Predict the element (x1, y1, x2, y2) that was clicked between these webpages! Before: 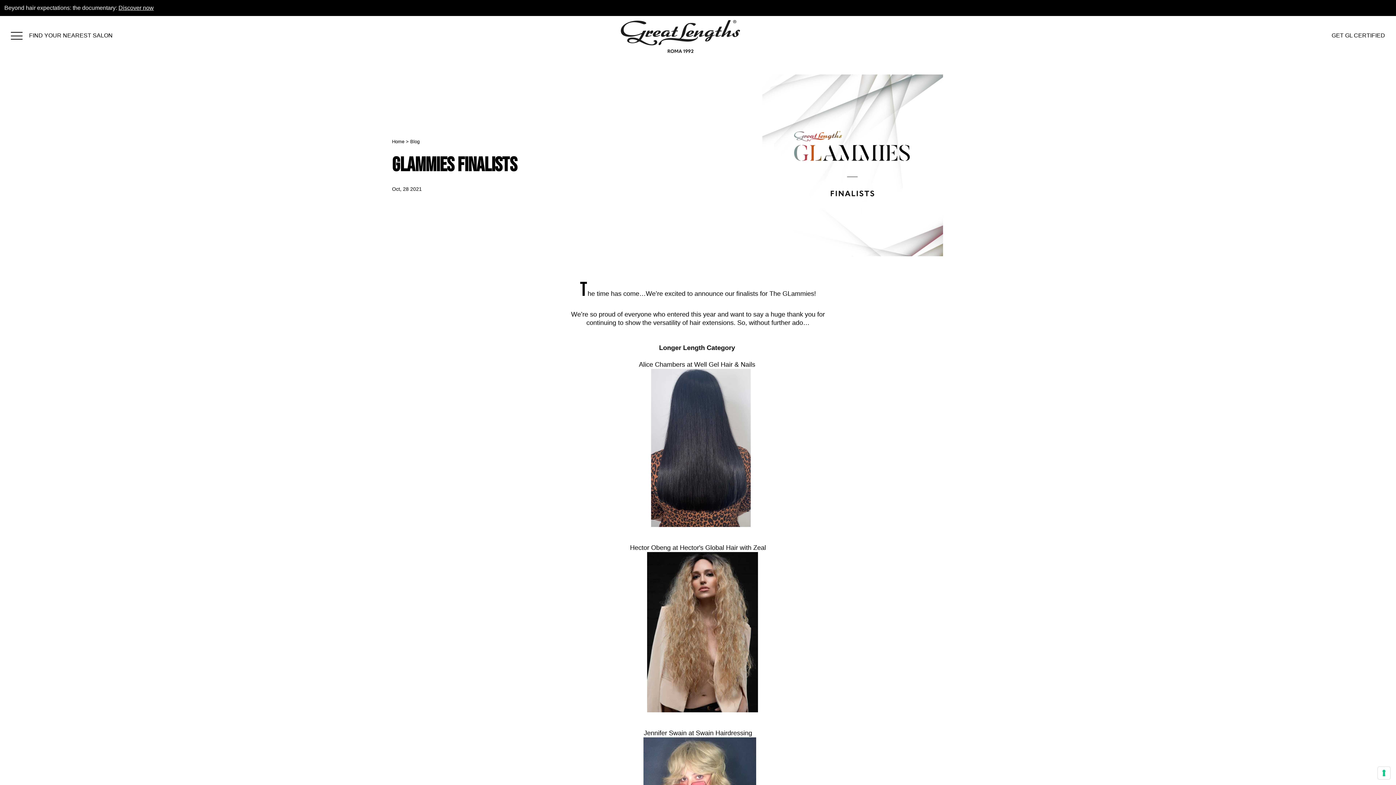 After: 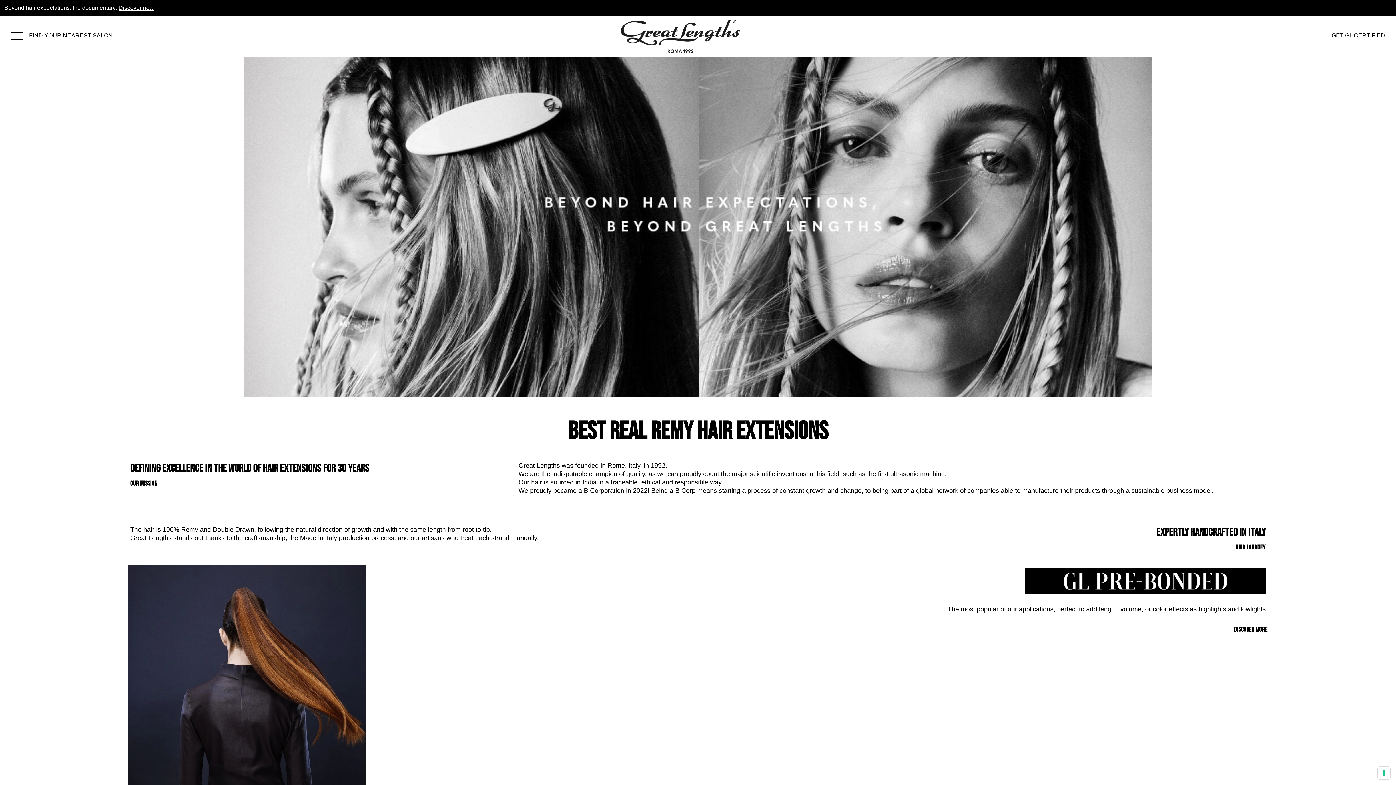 Action: bbox: (620, 44, 740, 52)